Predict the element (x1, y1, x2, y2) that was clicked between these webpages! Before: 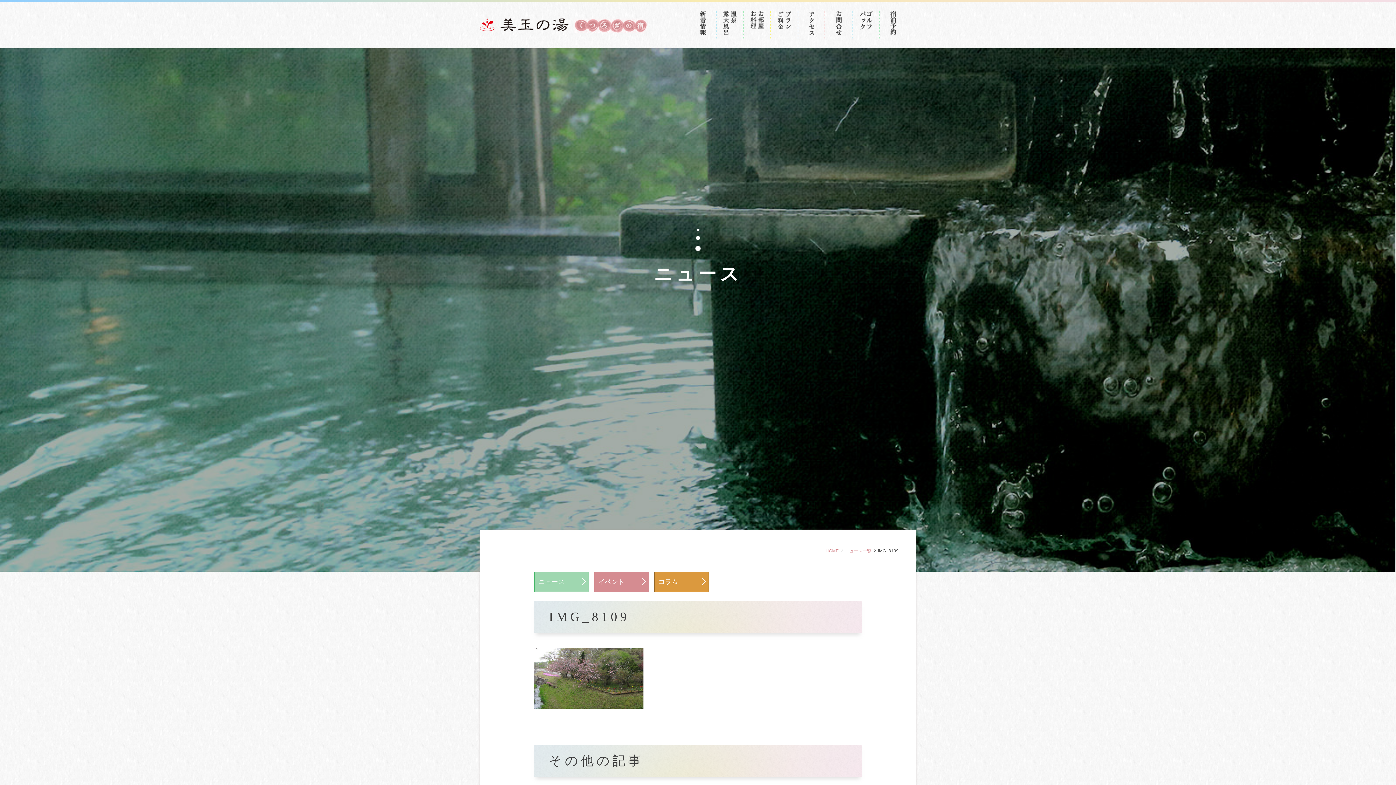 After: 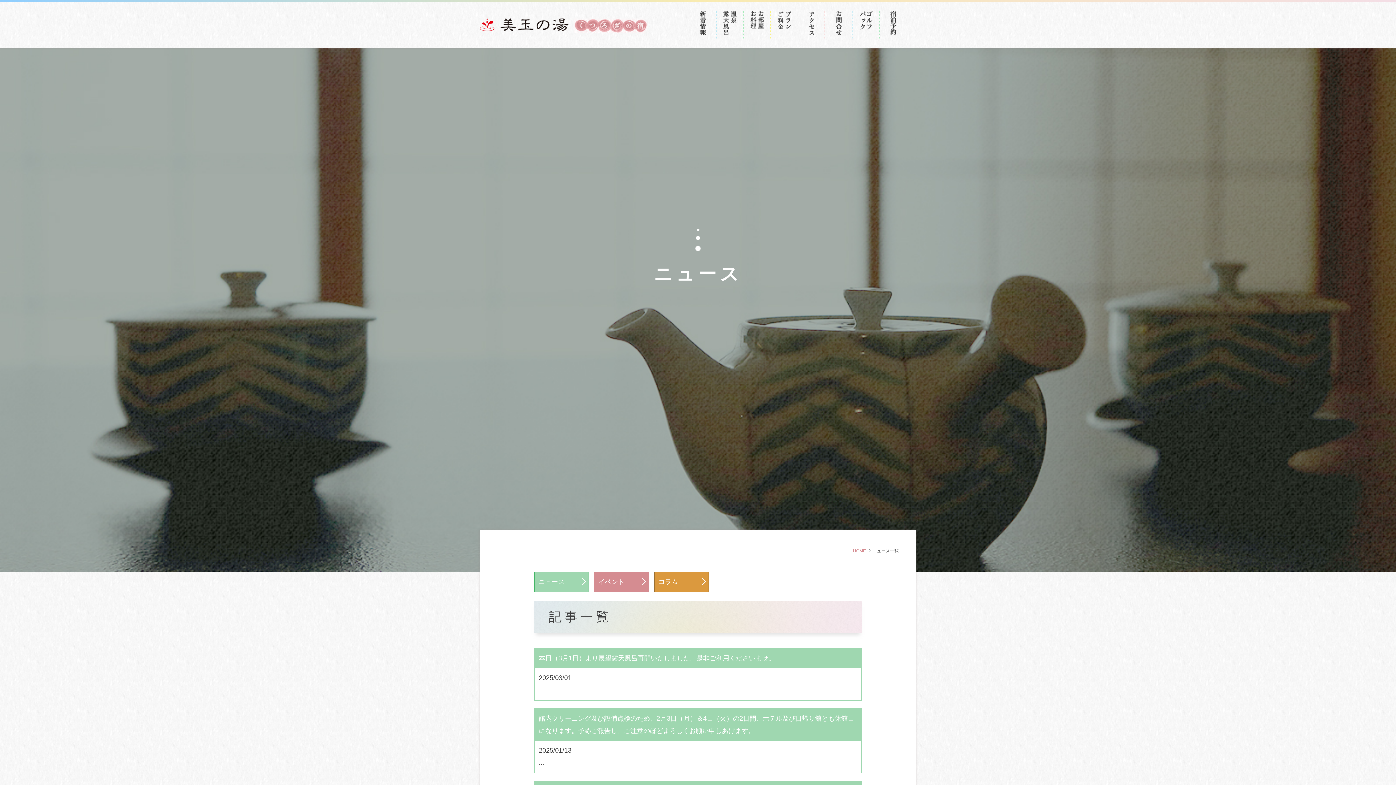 Action: bbox: (534, 572, 589, 592) label: ニュース